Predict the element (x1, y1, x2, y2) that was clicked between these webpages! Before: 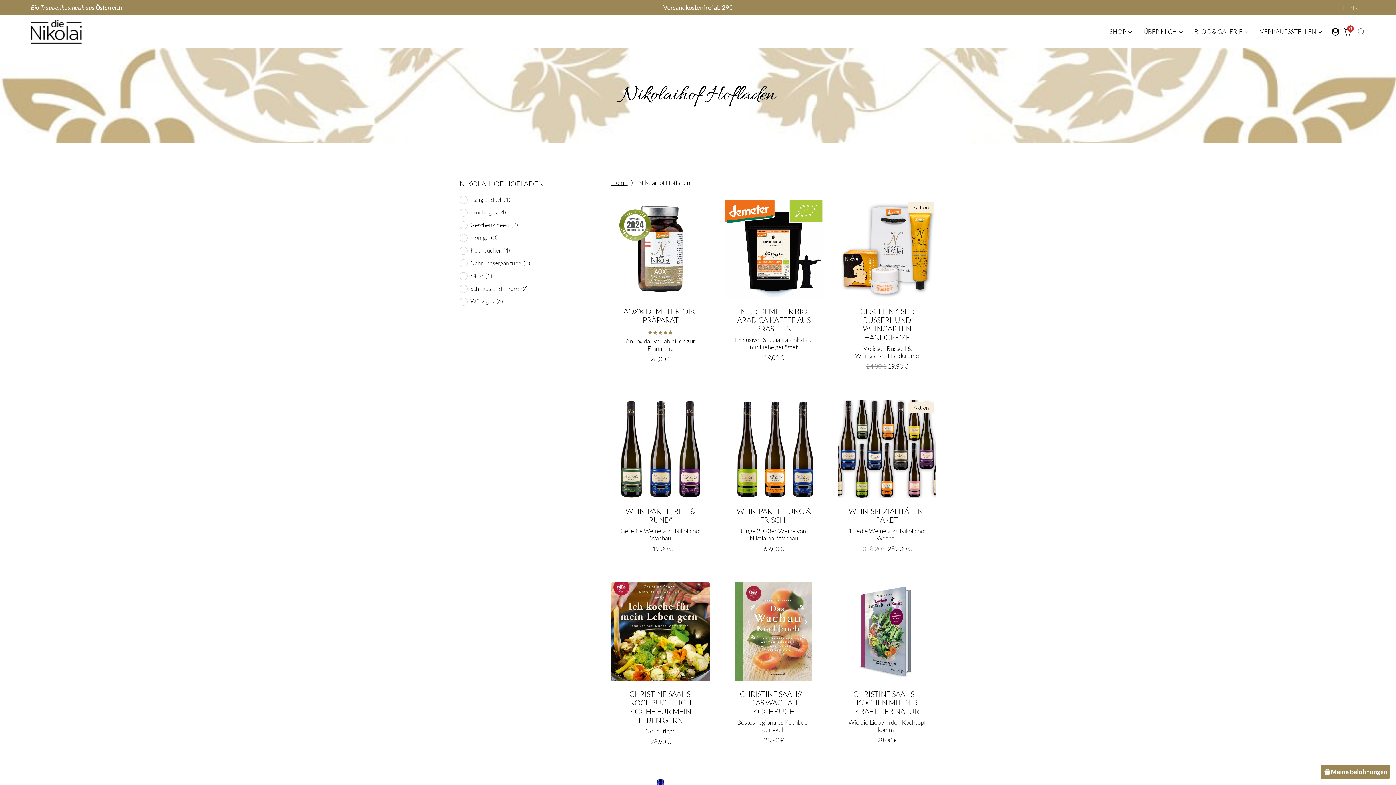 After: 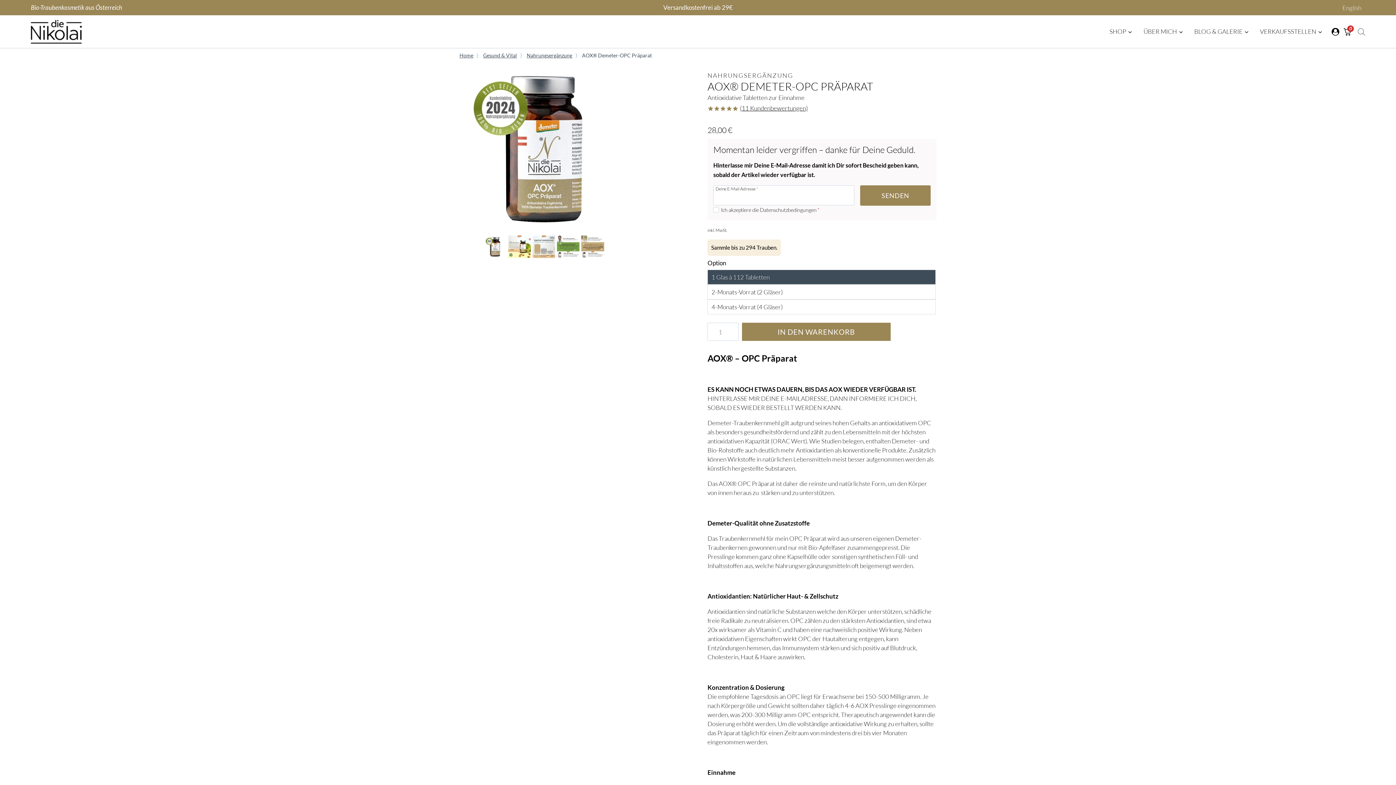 Action: bbox: (623, 306, 697, 324) label: AOX® DEMETER-OPC PRÄPARAT